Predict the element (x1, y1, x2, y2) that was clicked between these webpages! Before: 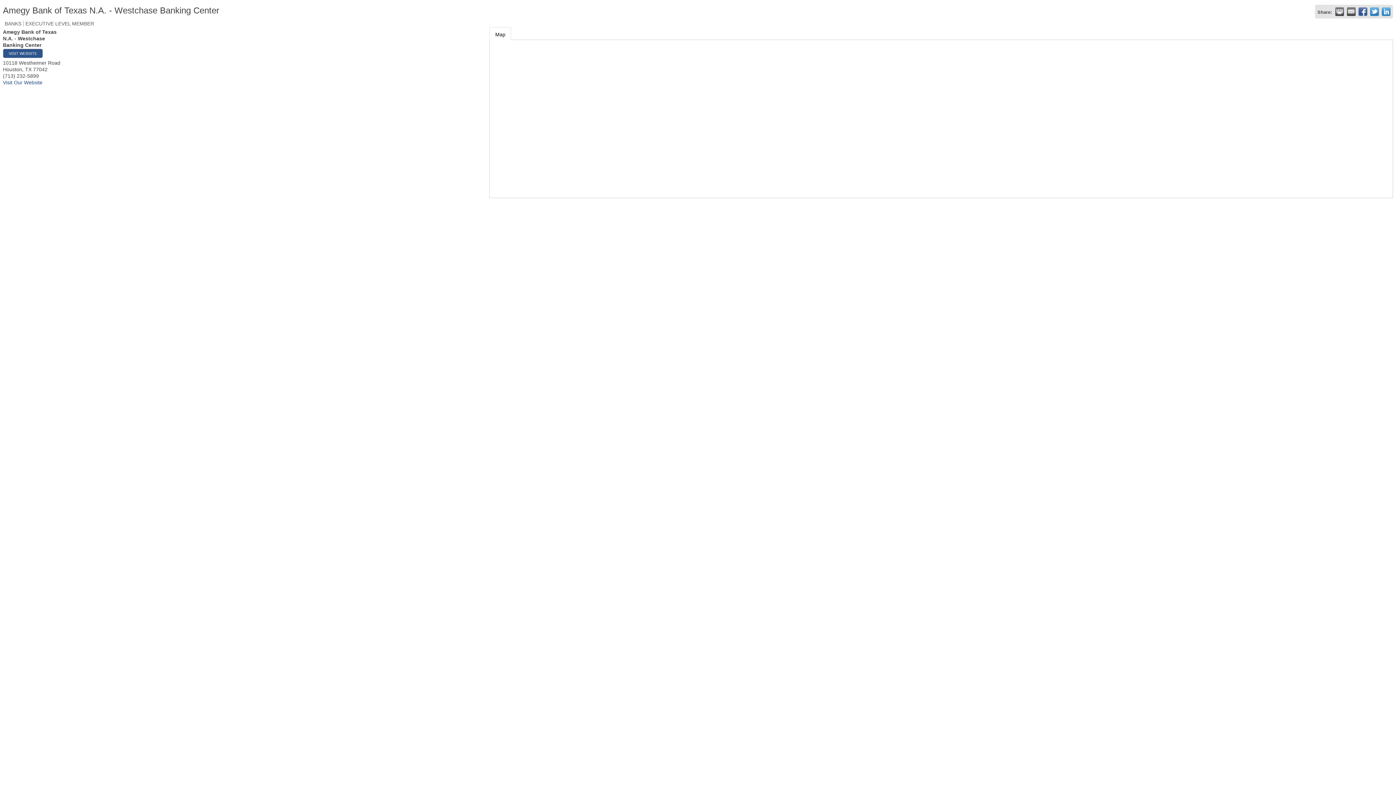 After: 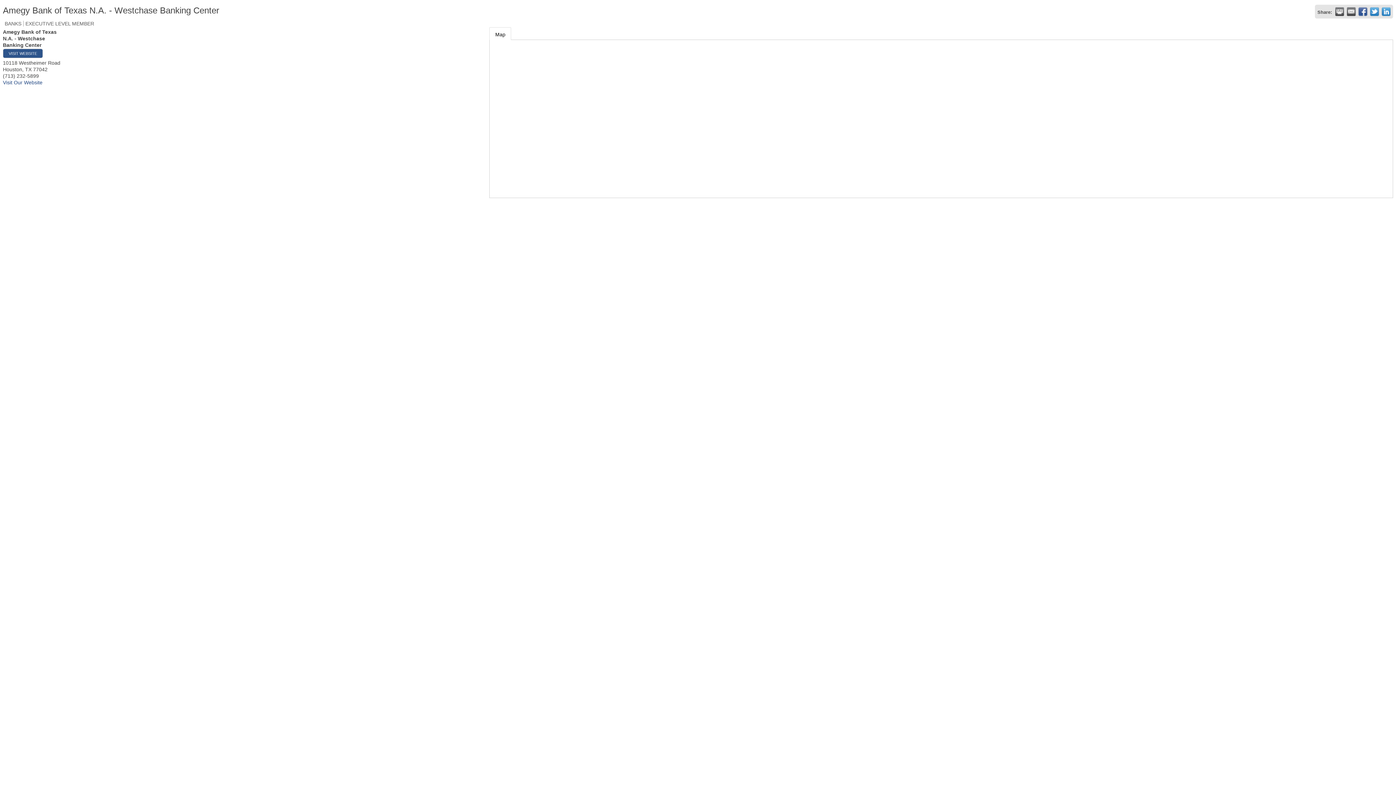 Action: label: Map bbox: (489, 27, 511, 40)